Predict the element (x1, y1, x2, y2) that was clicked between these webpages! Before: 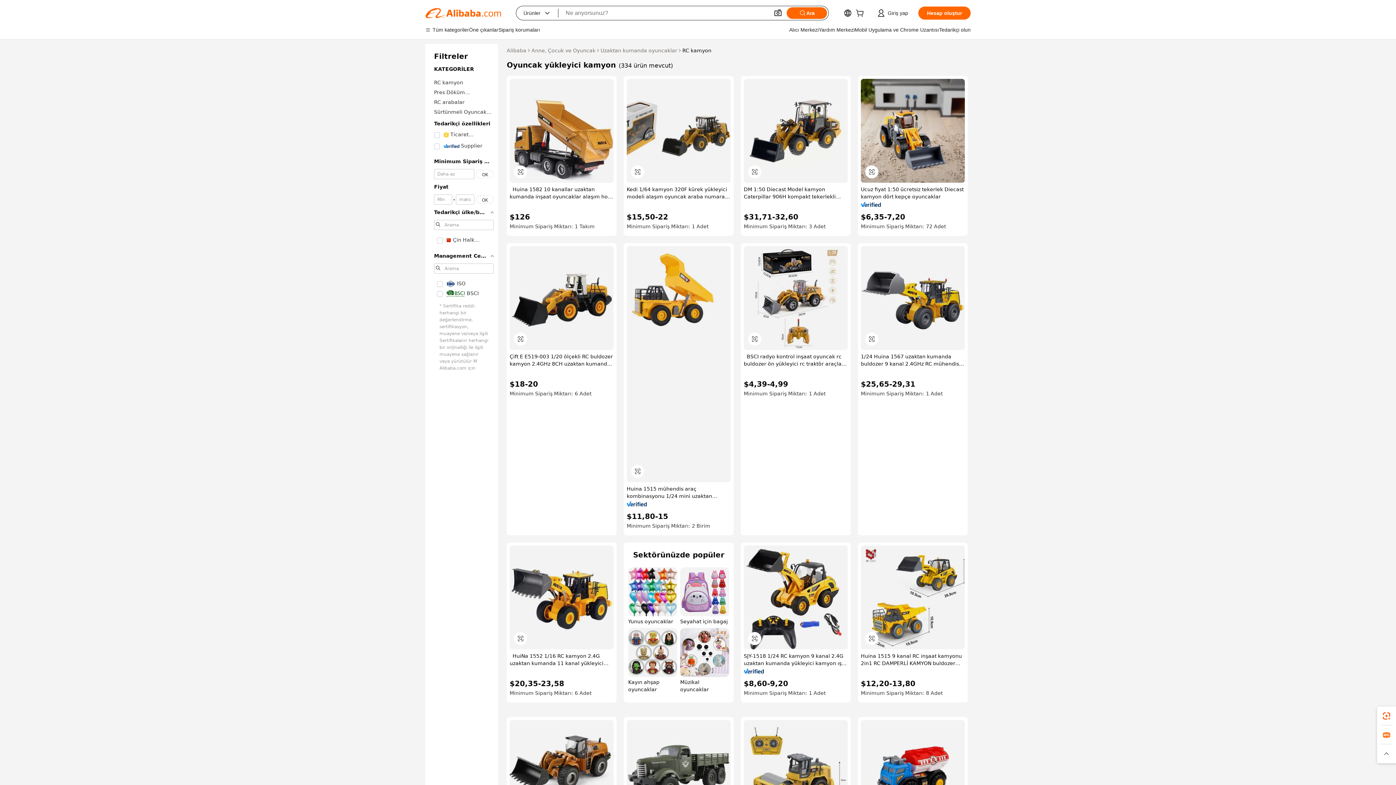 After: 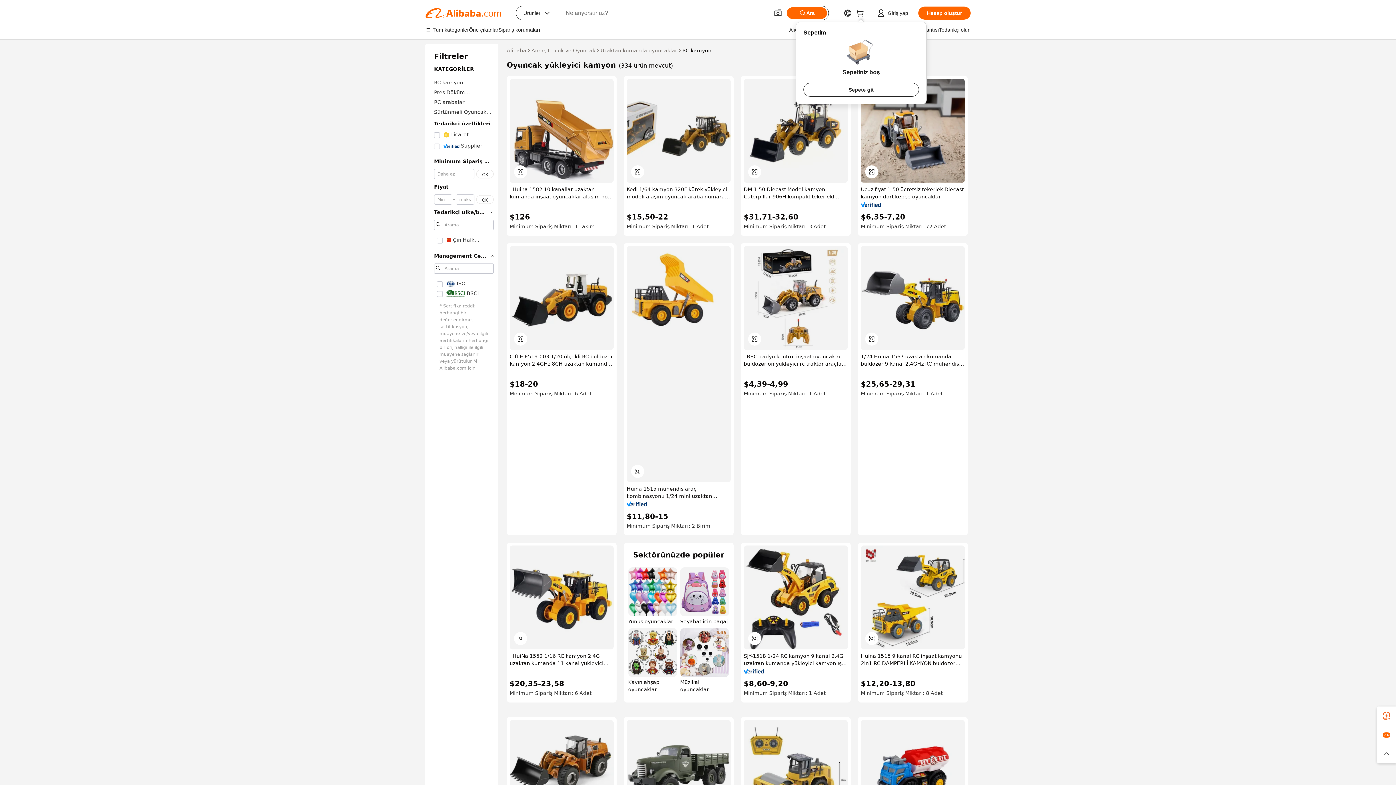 Action: bbox: (856, 11, 866, 17)